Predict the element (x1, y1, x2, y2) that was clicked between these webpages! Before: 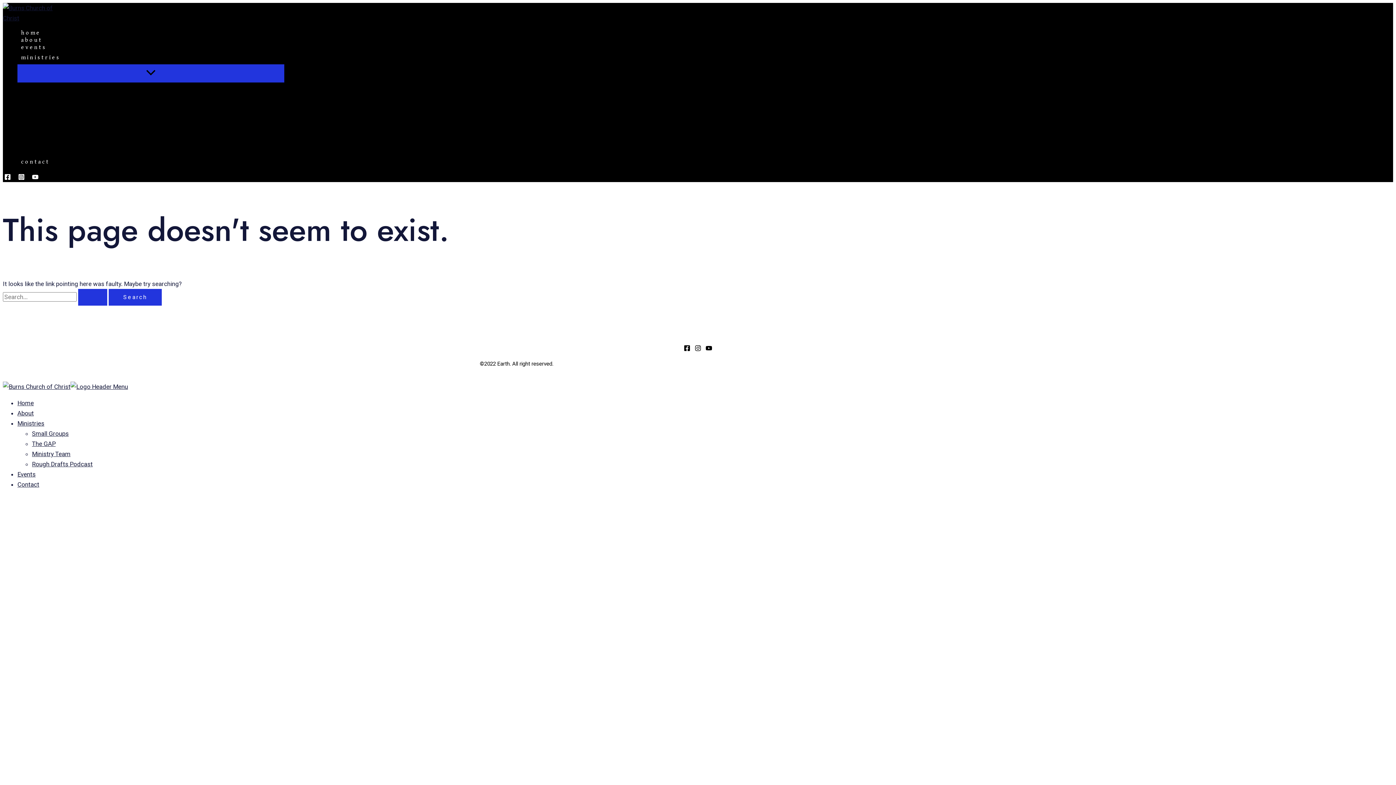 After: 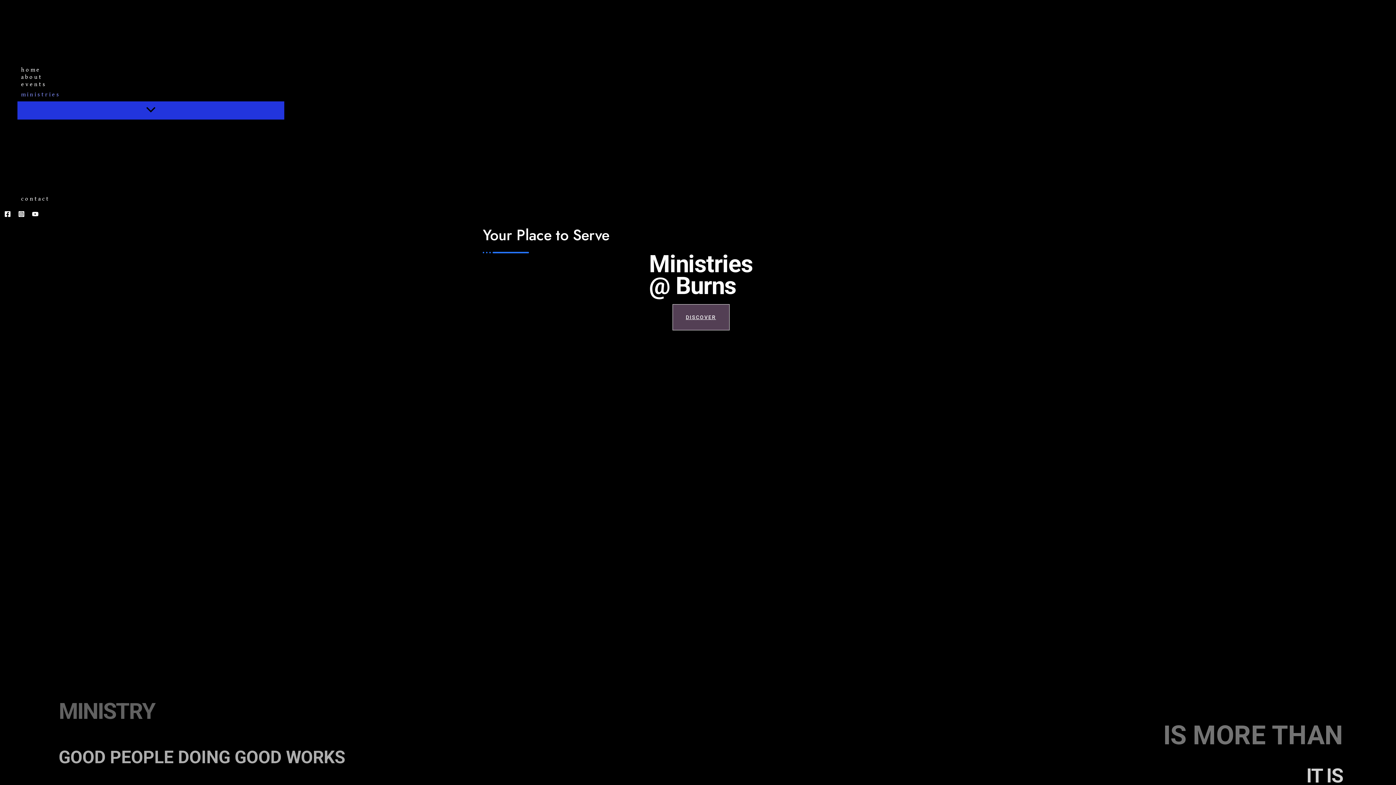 Action: label: ministries bbox: (17, 51, 284, 64)